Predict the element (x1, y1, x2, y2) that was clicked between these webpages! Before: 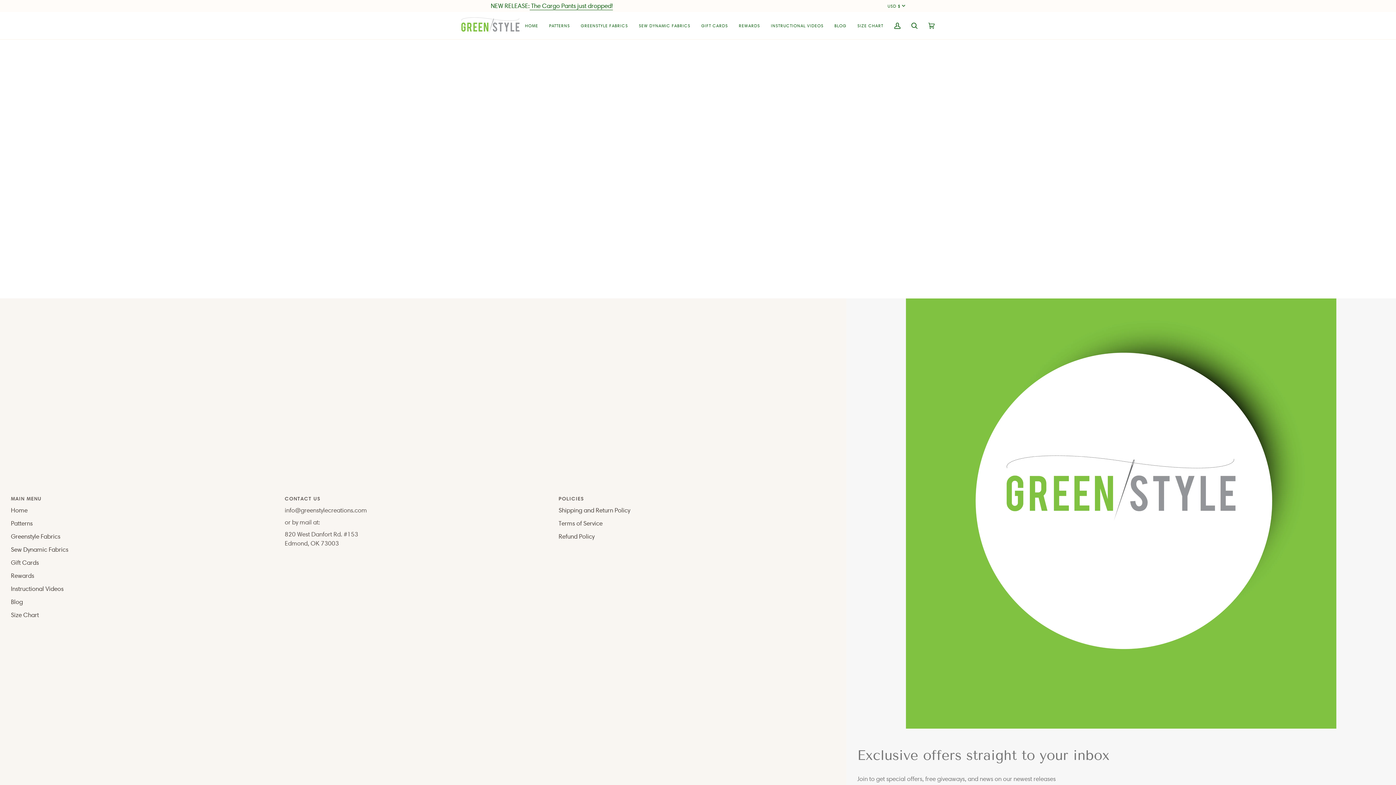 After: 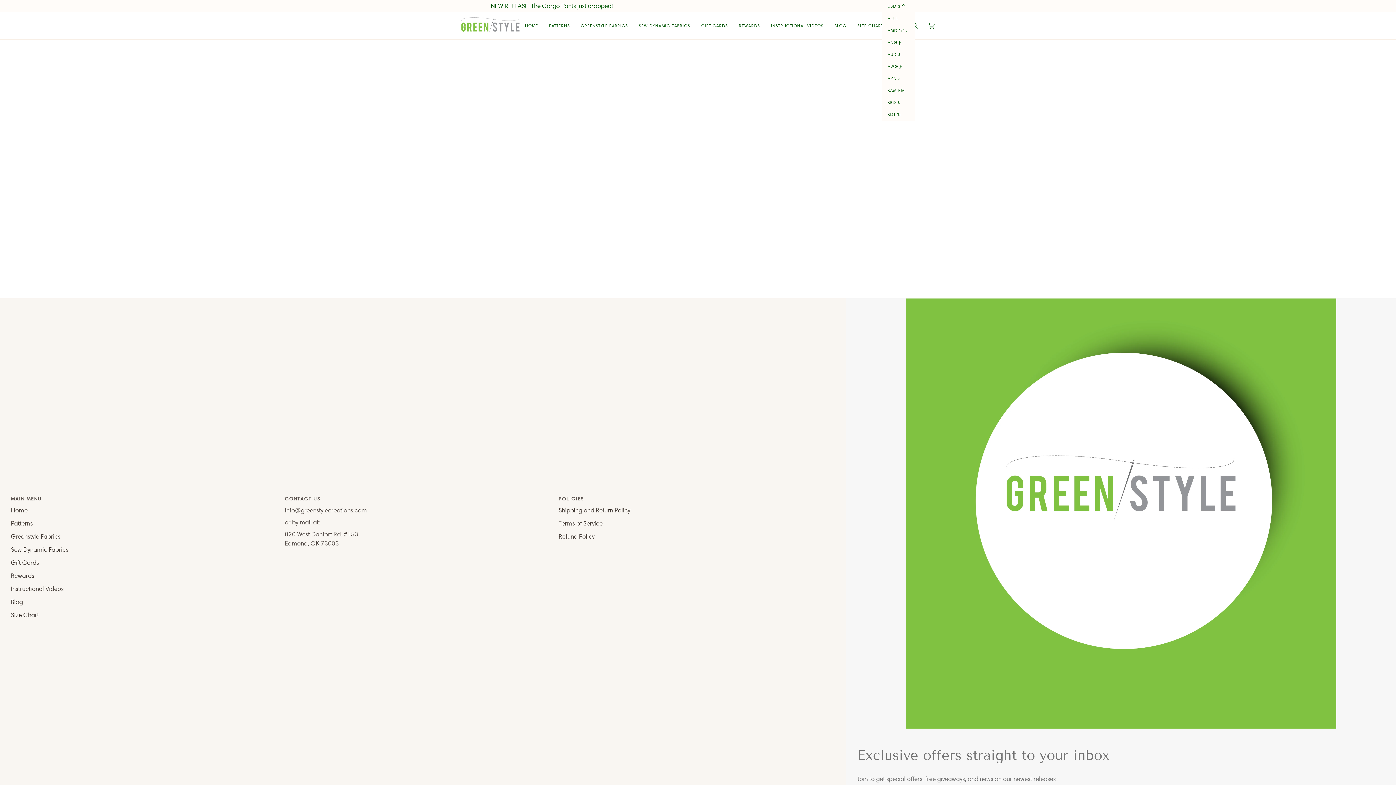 Action: bbox: (882, 3, 910, 8) label: USD $